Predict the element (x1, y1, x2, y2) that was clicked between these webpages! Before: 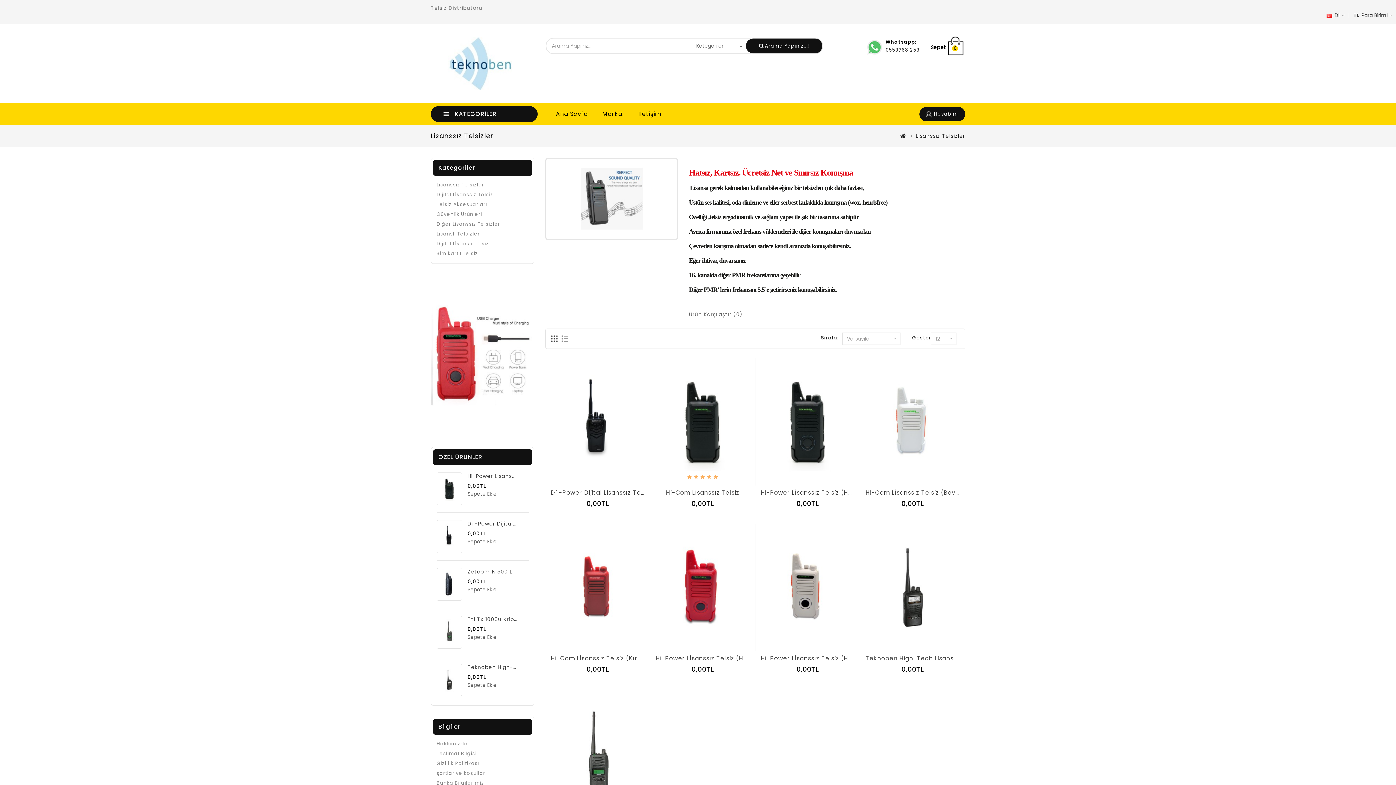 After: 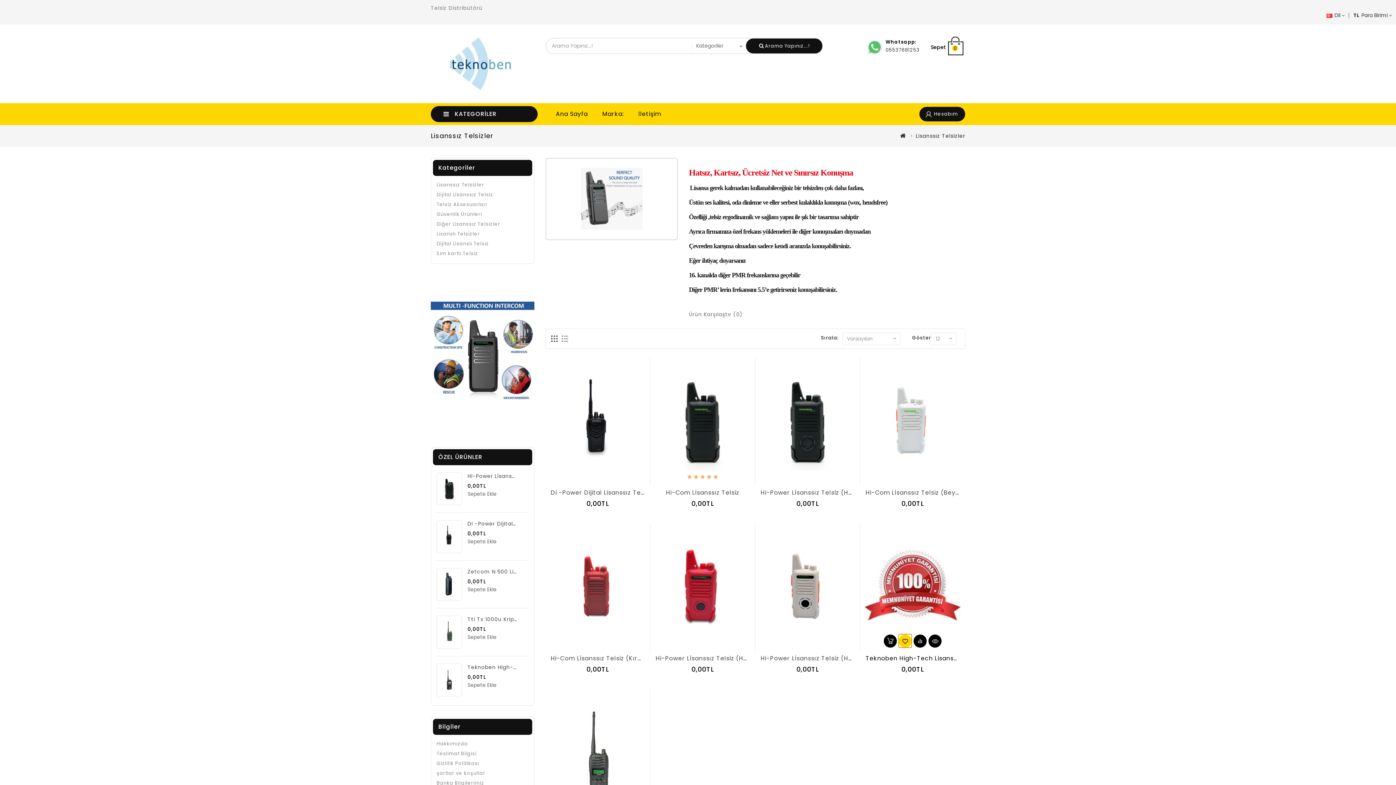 Action: bbox: (898, 640, 912, 653)